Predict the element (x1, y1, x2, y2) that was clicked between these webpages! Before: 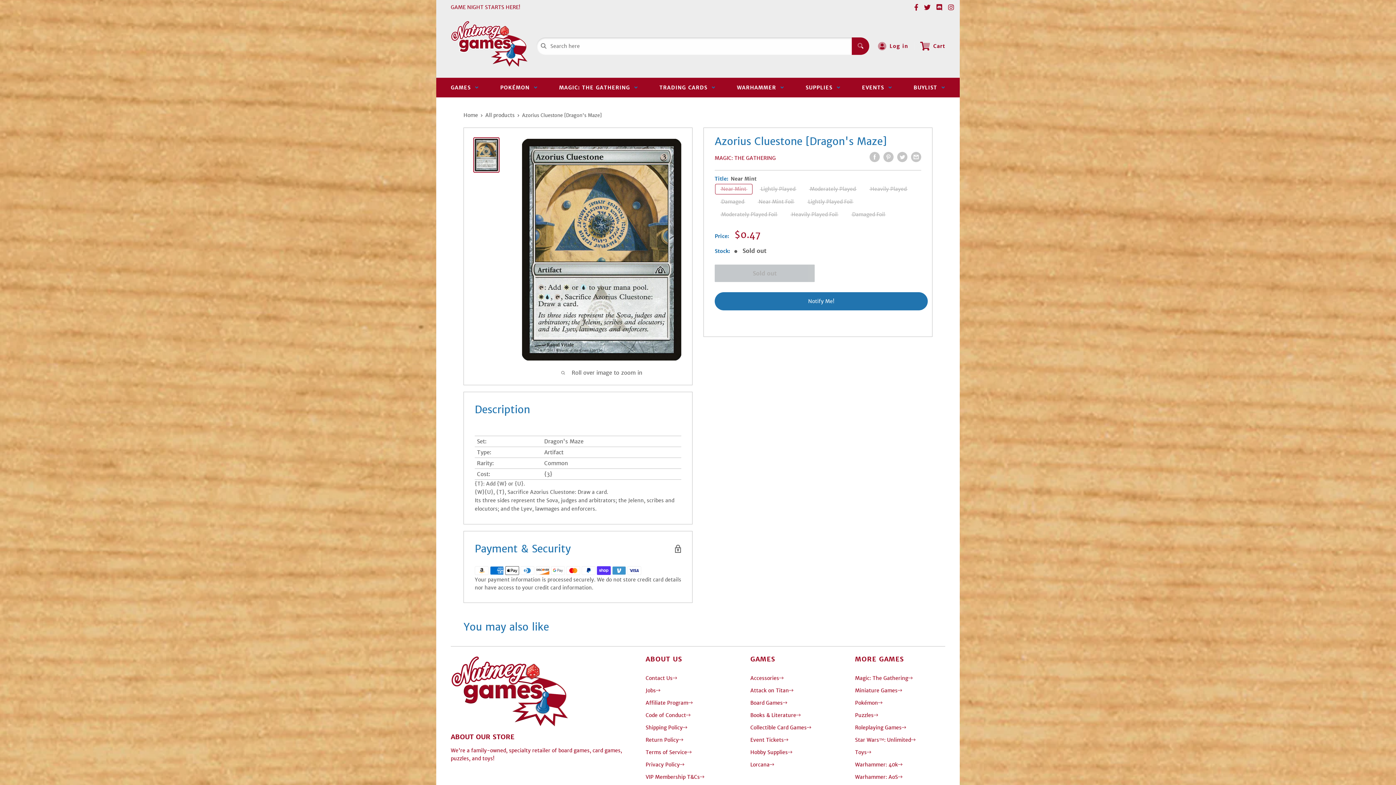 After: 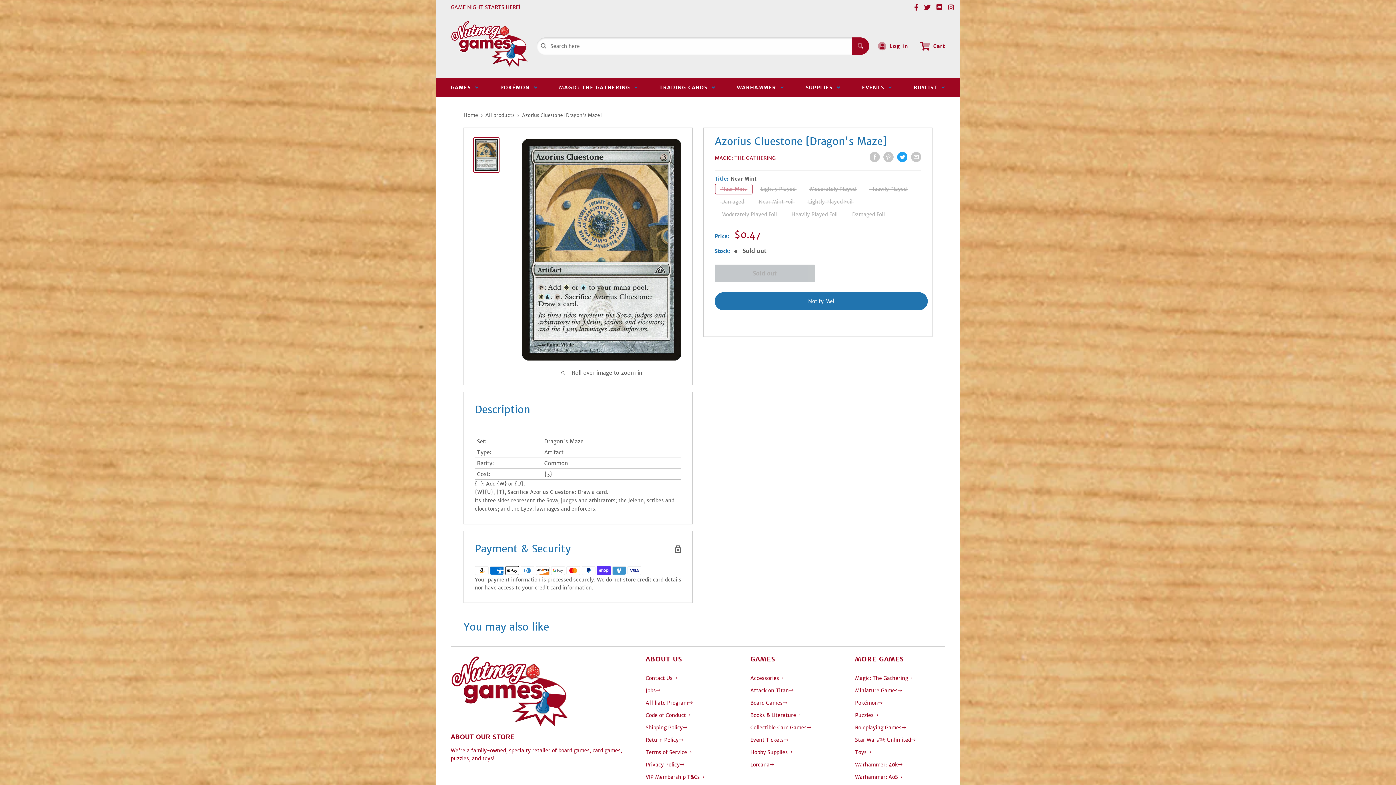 Action: label: Tweet on Twitter bbox: (897, 152, 907, 162)